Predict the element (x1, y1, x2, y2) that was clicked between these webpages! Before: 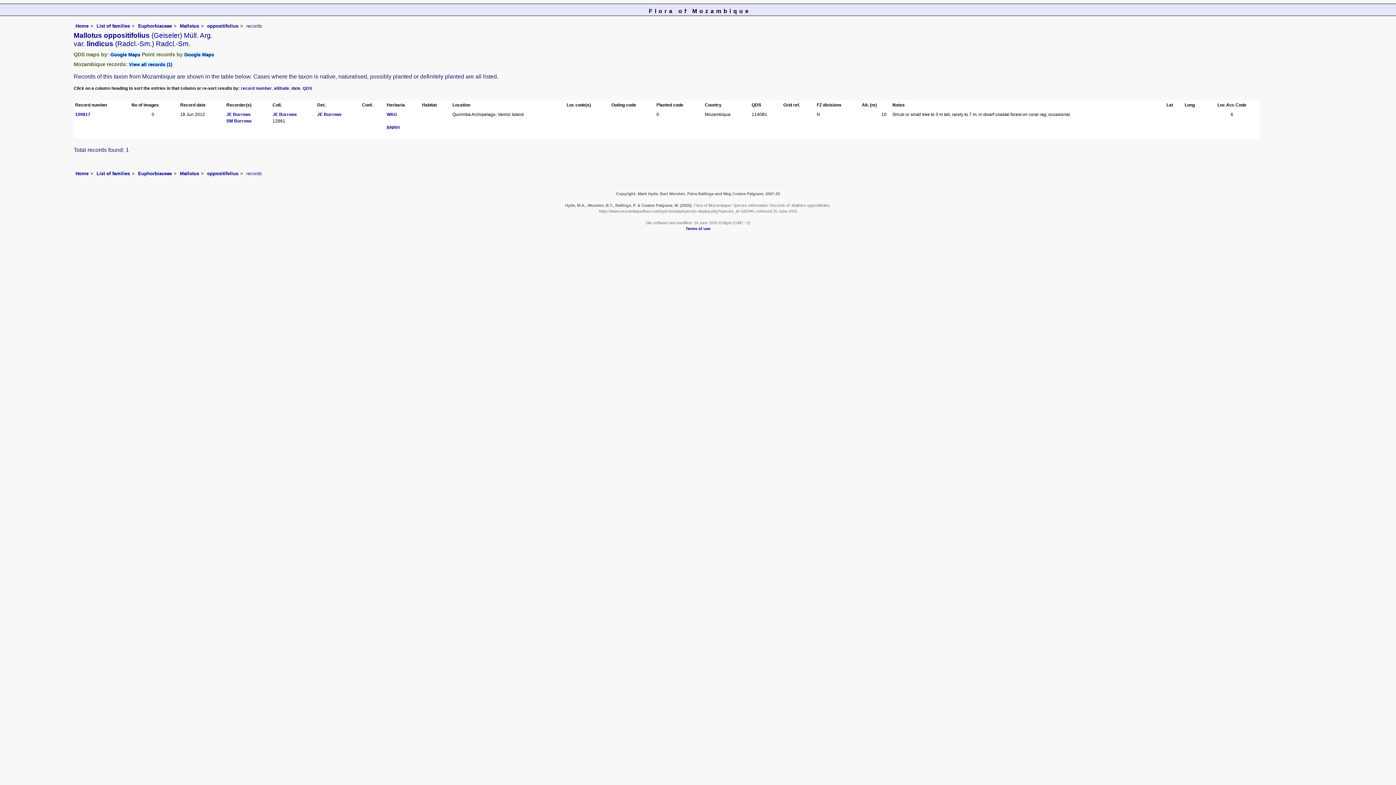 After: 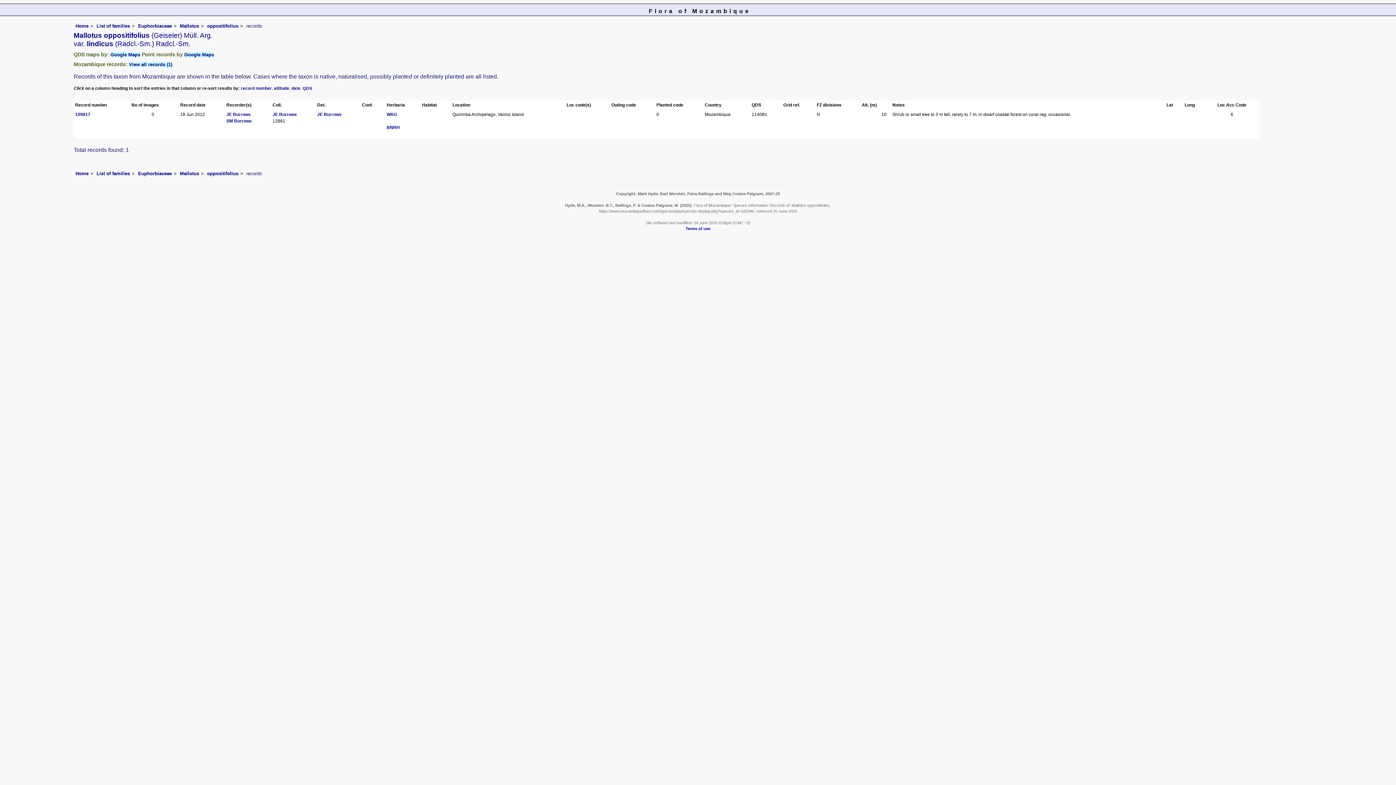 Action: label: QDS bbox: (302, 86, 312, 90)